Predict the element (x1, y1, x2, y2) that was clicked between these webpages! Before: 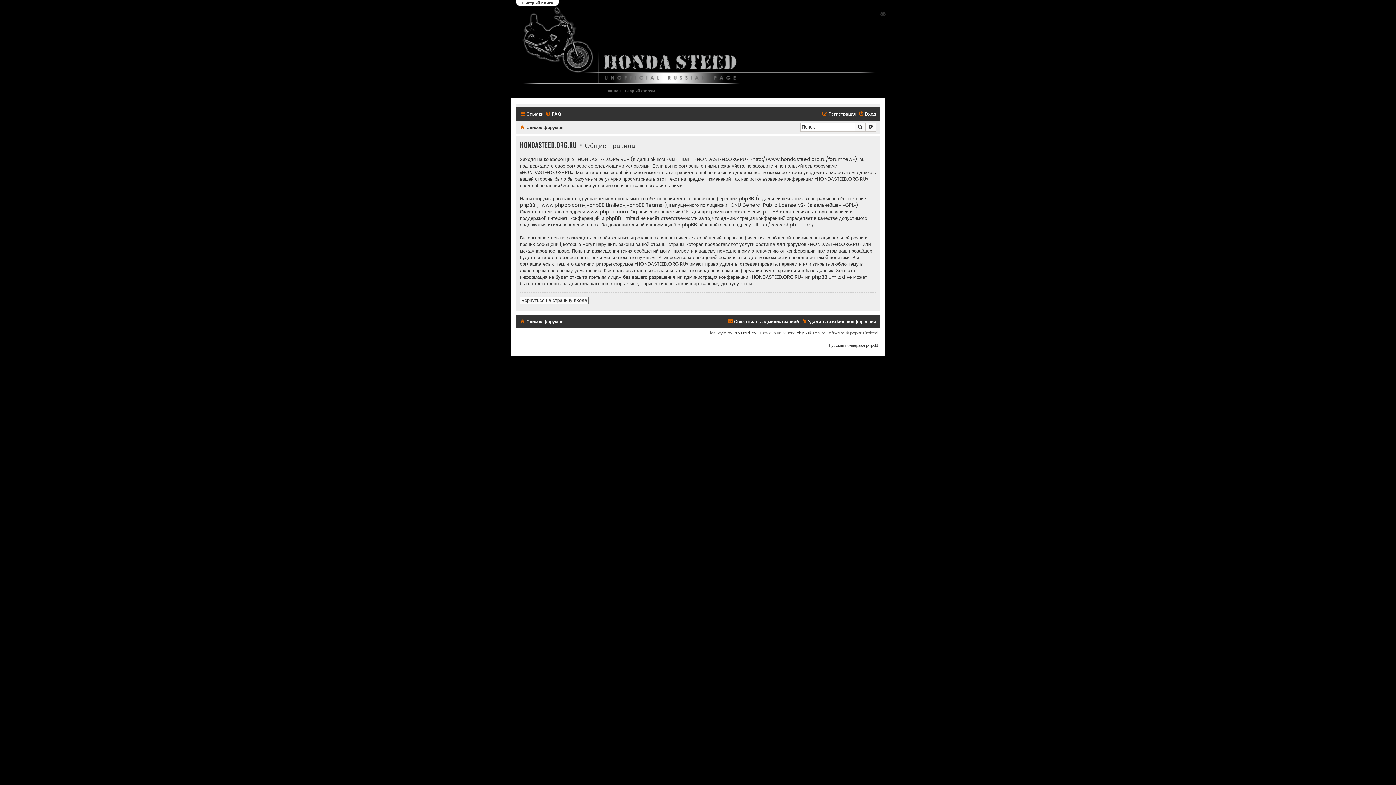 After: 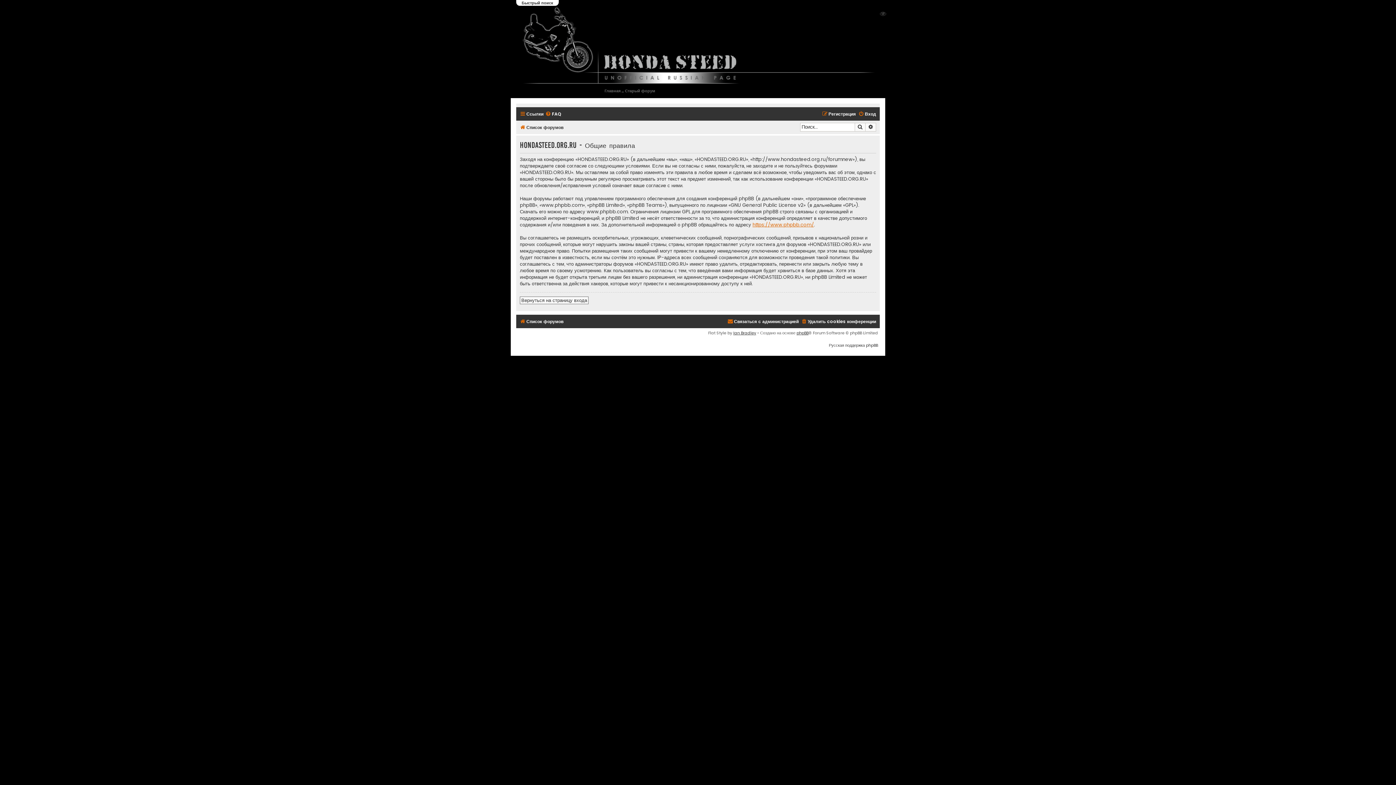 Action: label: https://www.phpbb.com/ bbox: (752, 221, 814, 228)